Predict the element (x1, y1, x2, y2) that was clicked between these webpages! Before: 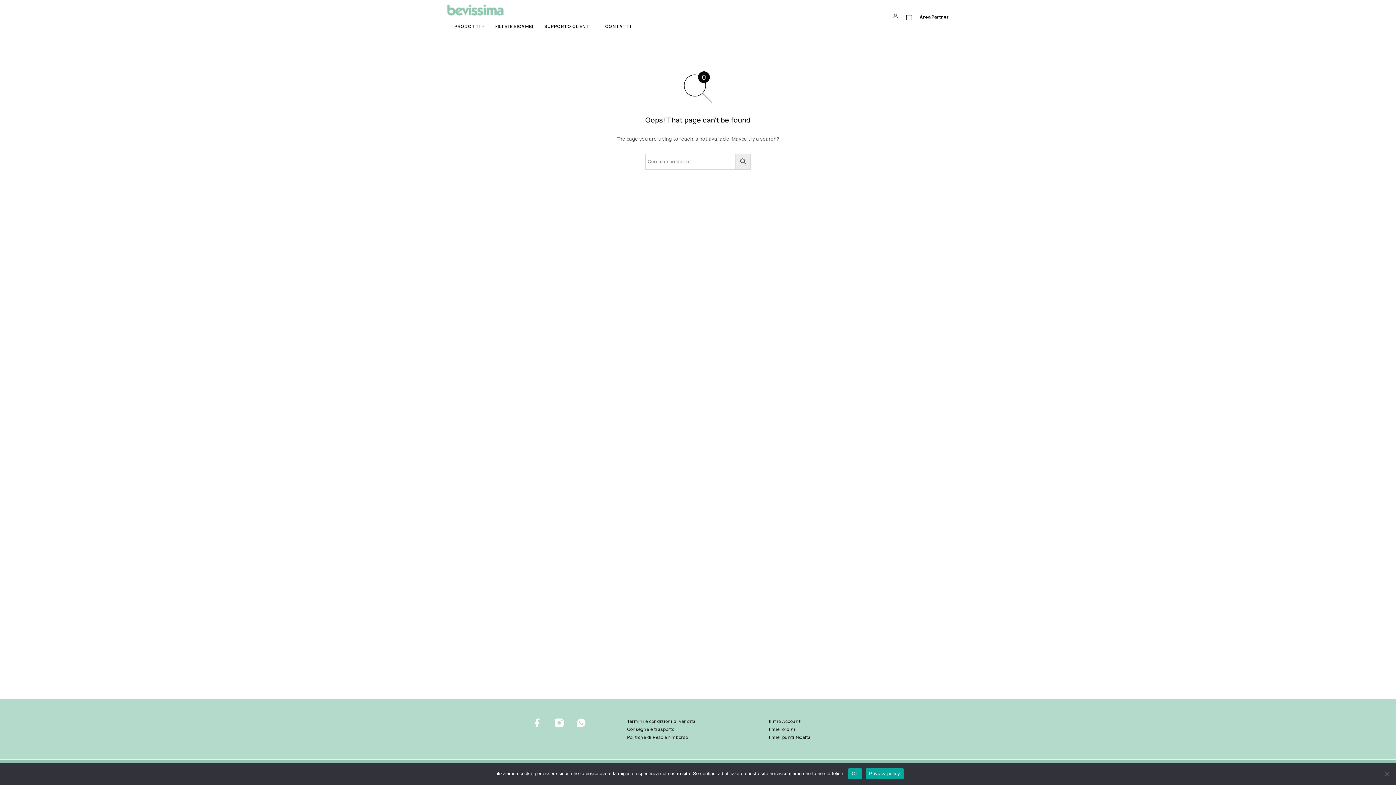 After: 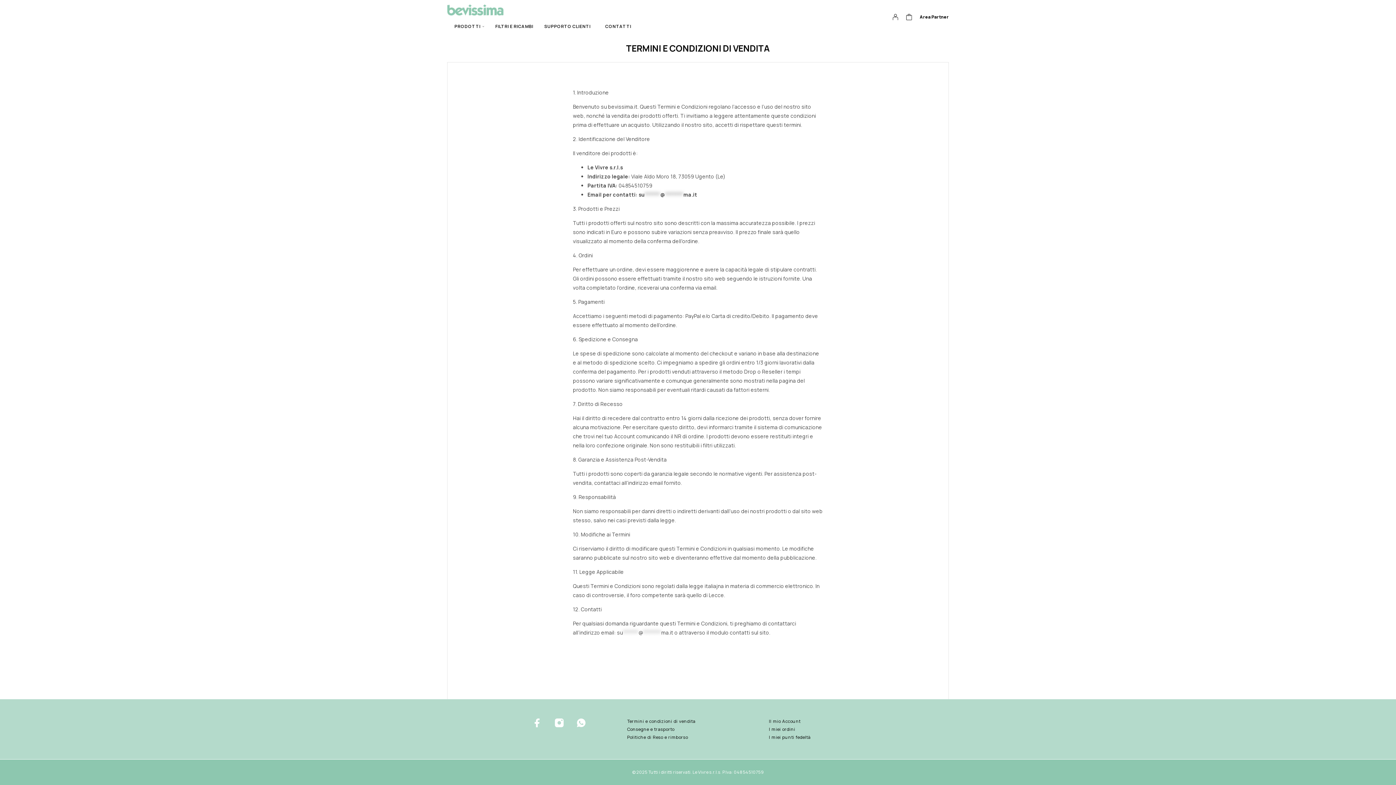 Action: label: Termini e condizioni di vendita bbox: (627, 717, 769, 725)